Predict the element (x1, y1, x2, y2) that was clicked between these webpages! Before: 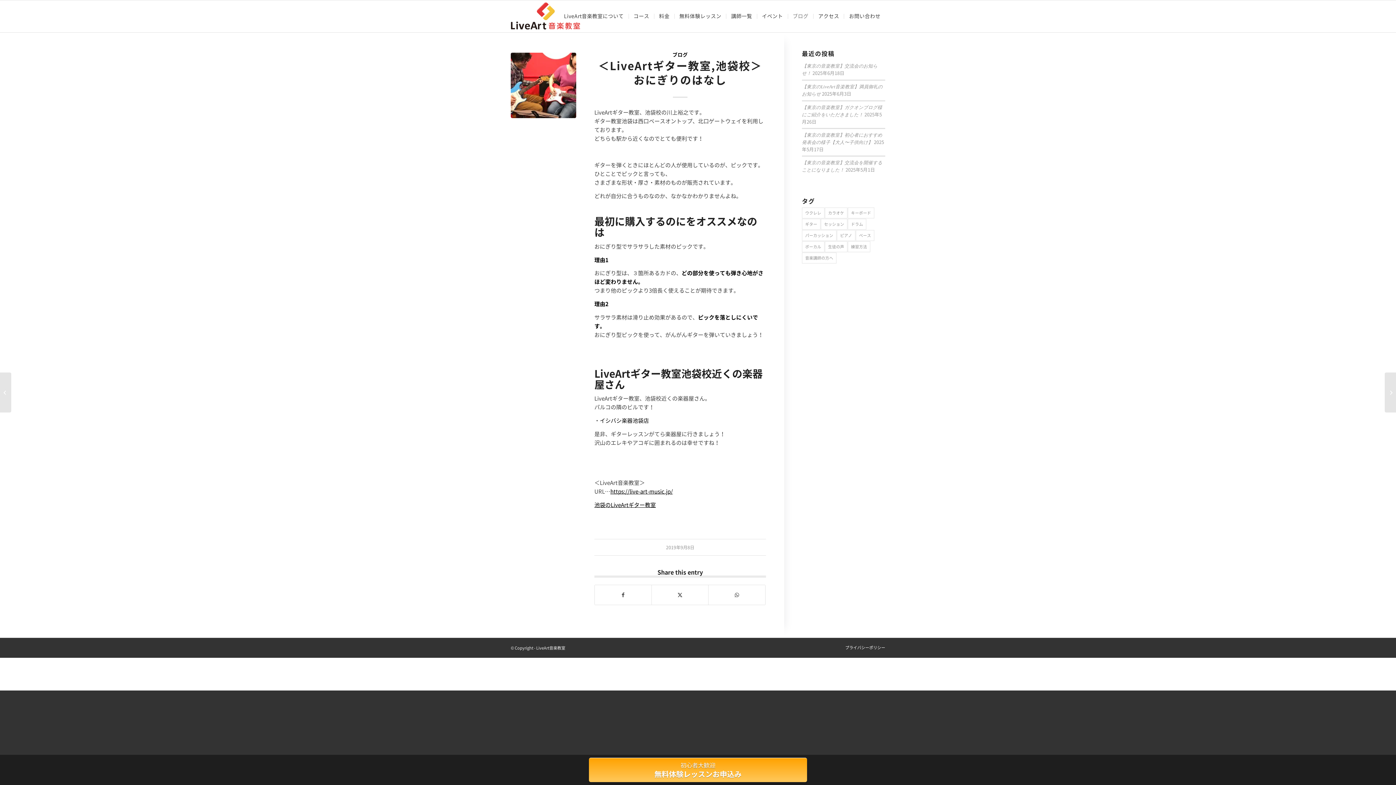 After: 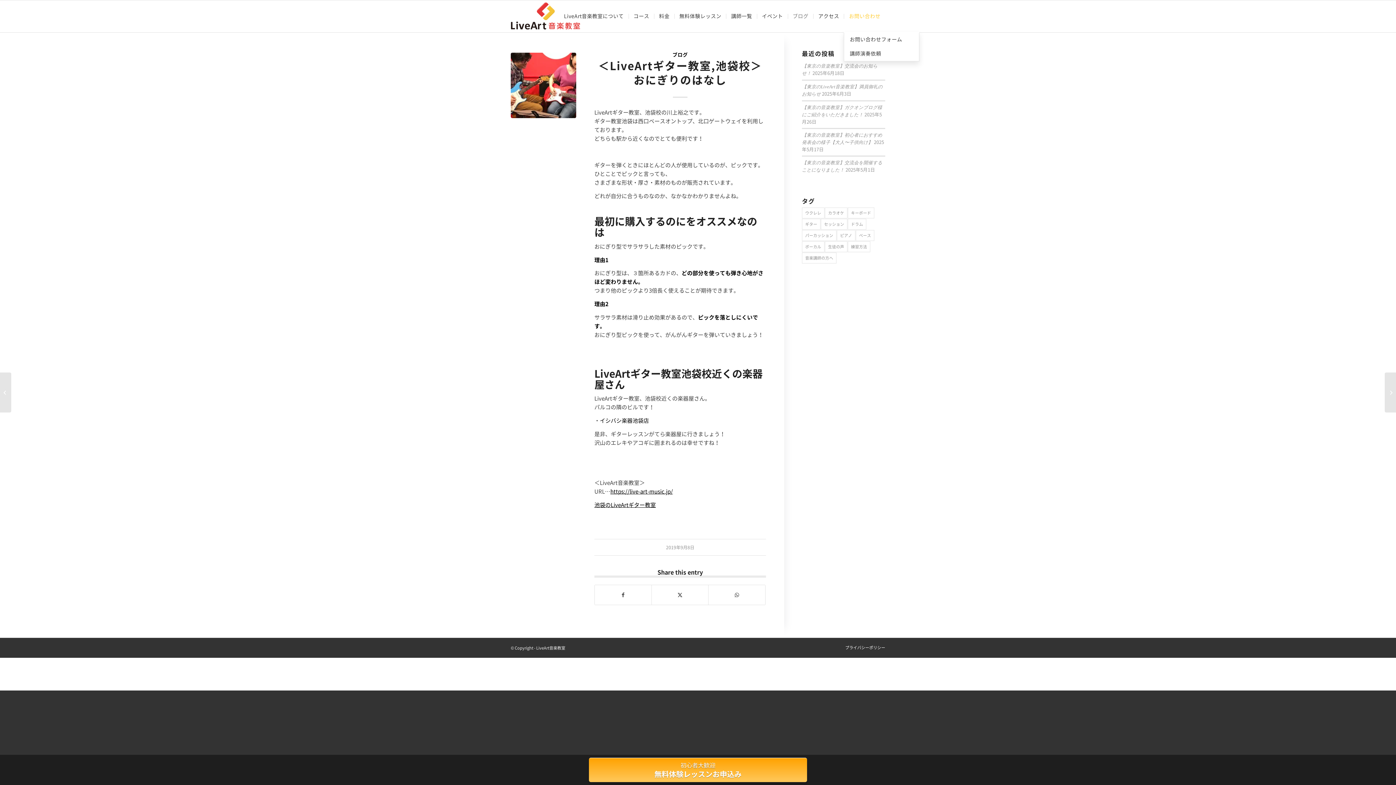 Action: bbox: (844, 0, 885, 32) label: お問い合わせ